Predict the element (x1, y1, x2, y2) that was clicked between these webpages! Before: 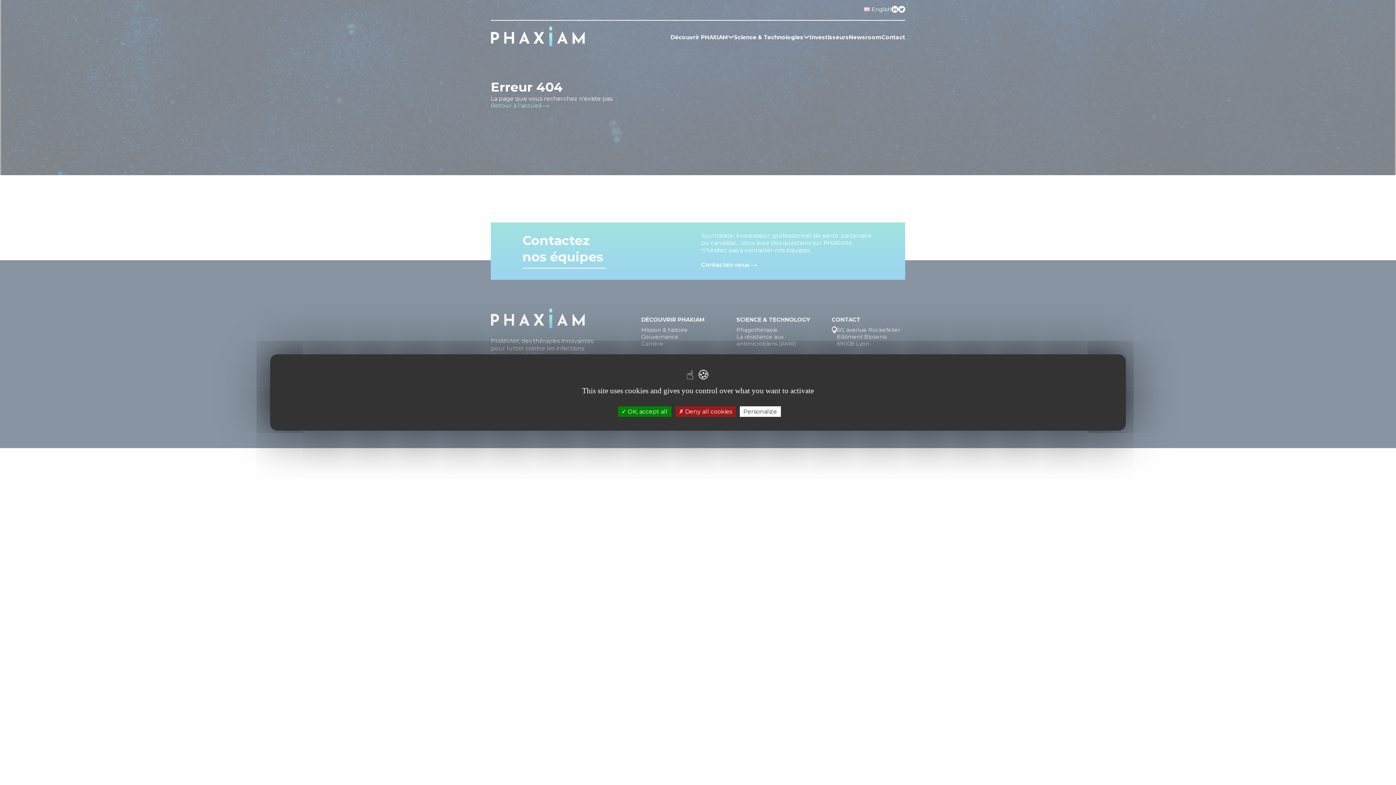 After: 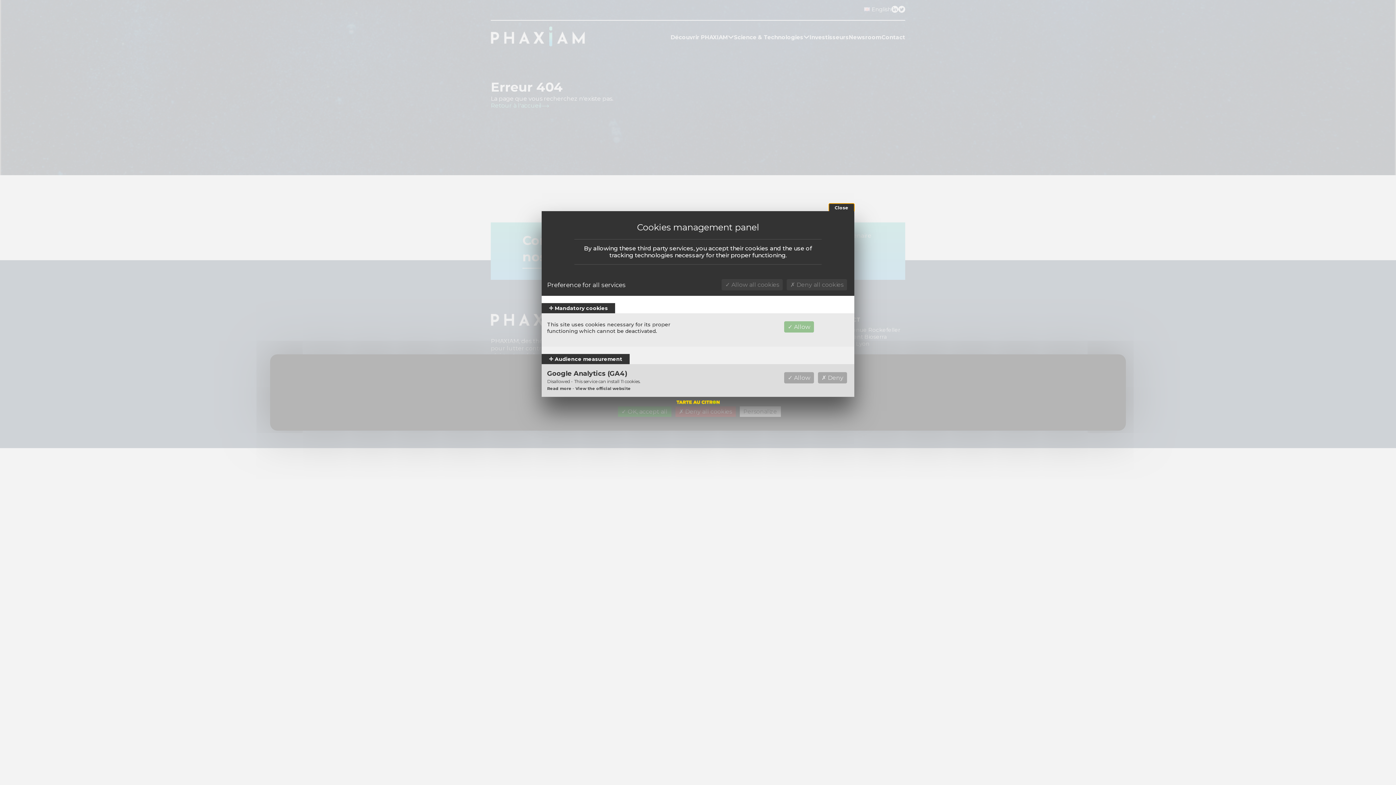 Action: label: Personalize (modal window) bbox: (739, 406, 780, 417)